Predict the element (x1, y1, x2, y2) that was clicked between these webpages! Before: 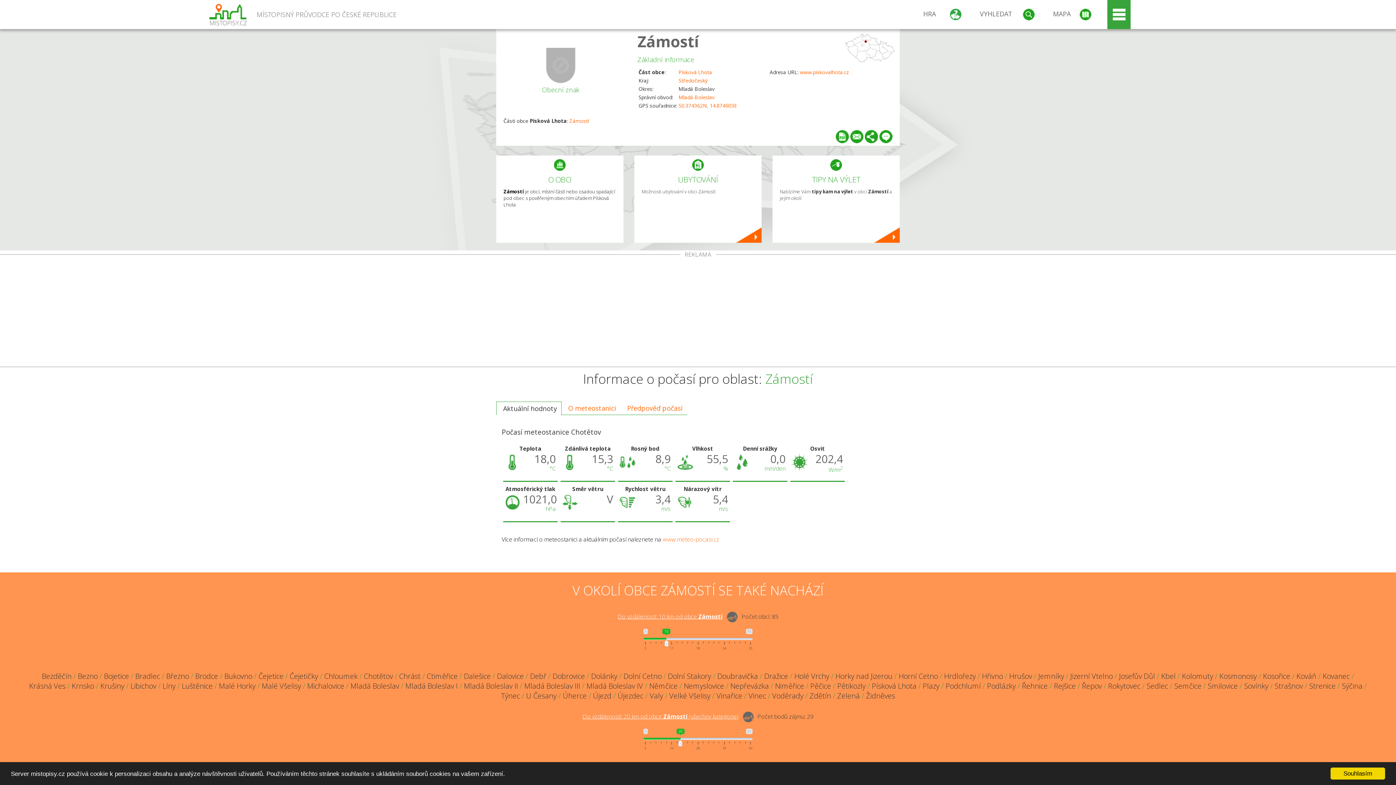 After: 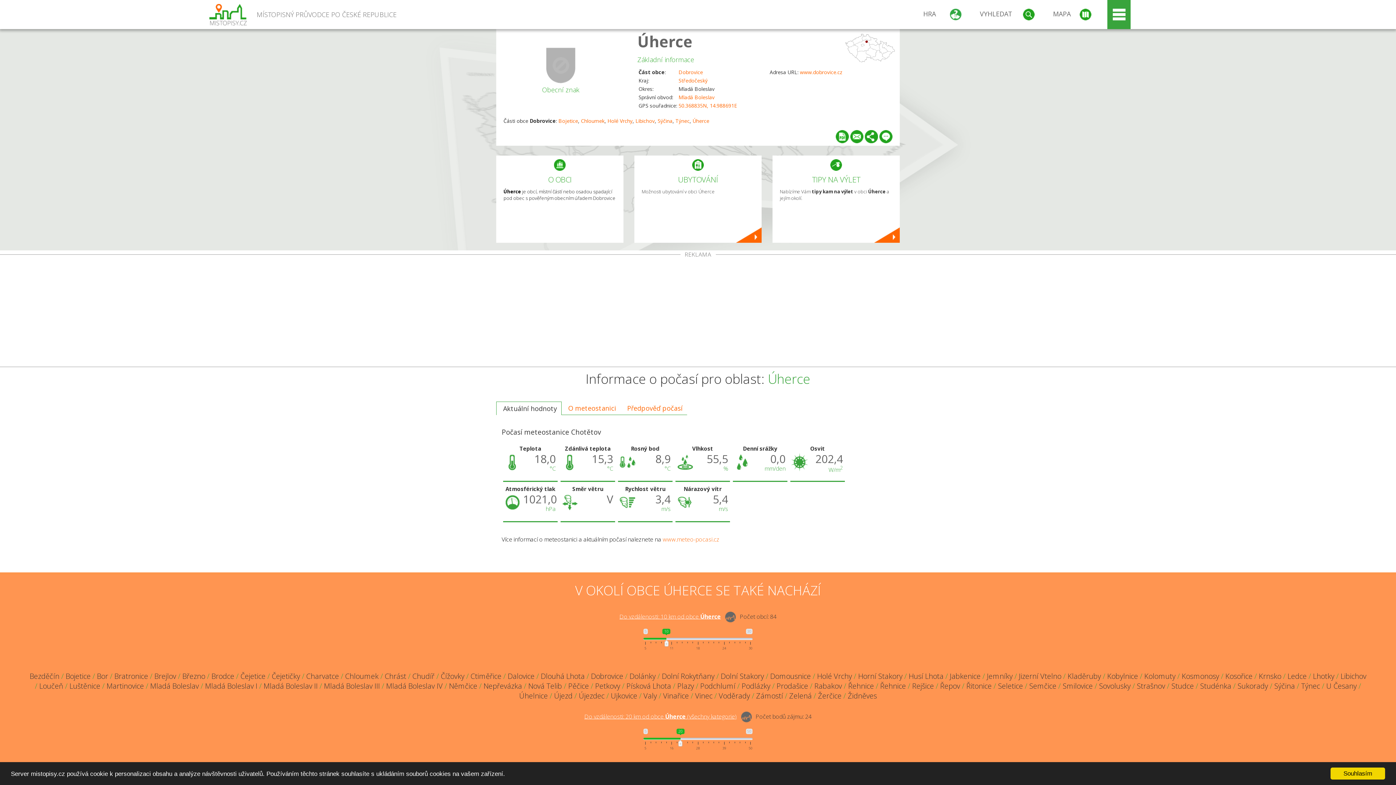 Action: bbox: (562, 691, 586, 701) label: Úherce